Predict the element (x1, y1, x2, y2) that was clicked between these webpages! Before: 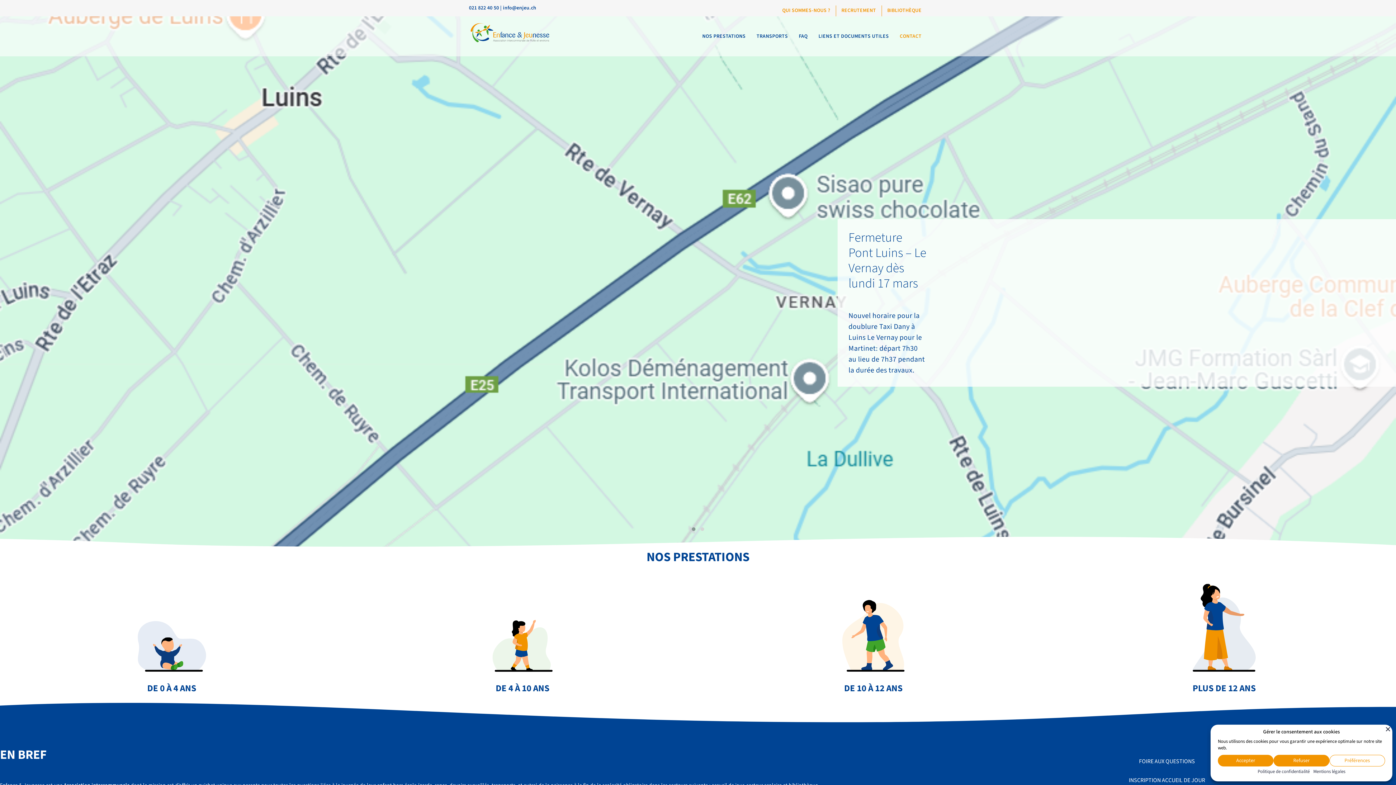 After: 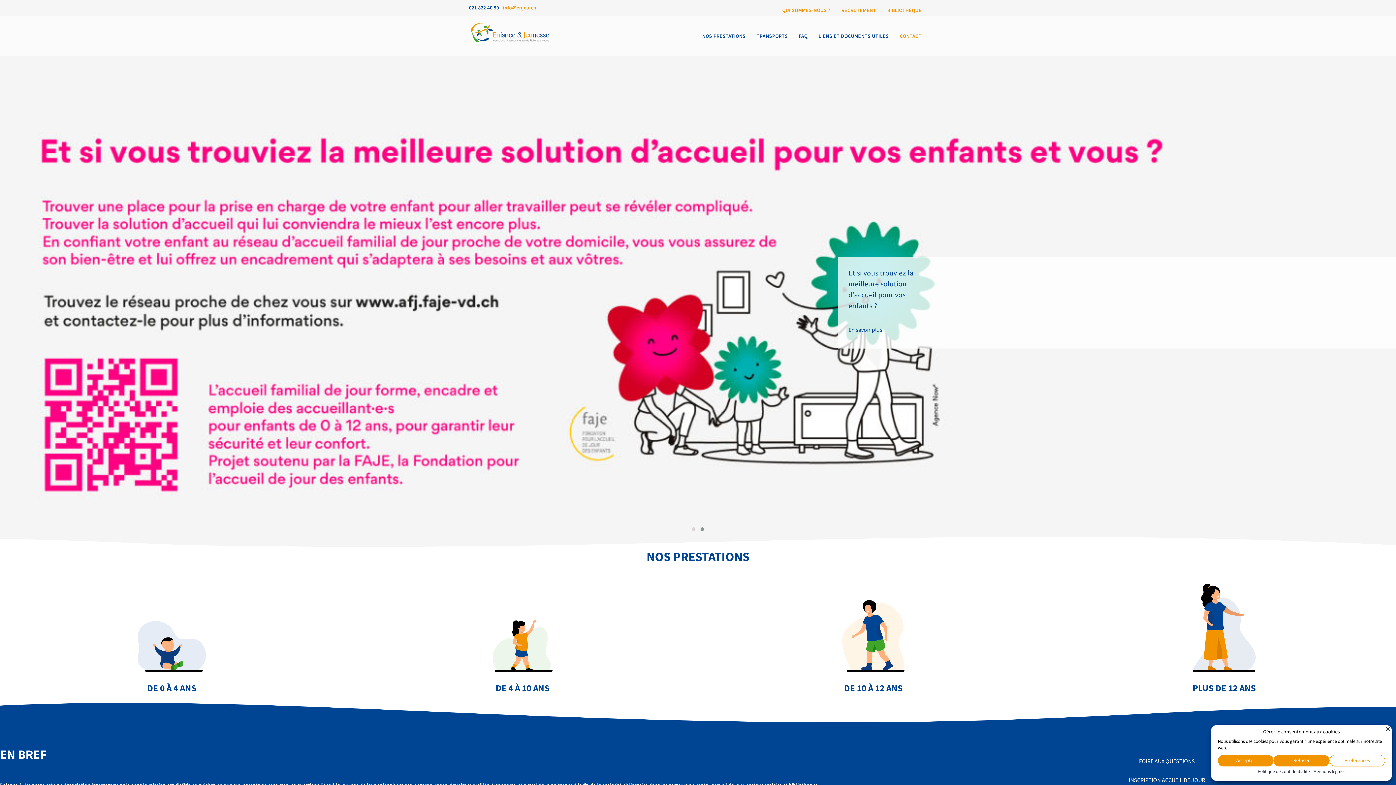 Action: label: info@enjeu.ch bbox: (503, 4, 536, 11)